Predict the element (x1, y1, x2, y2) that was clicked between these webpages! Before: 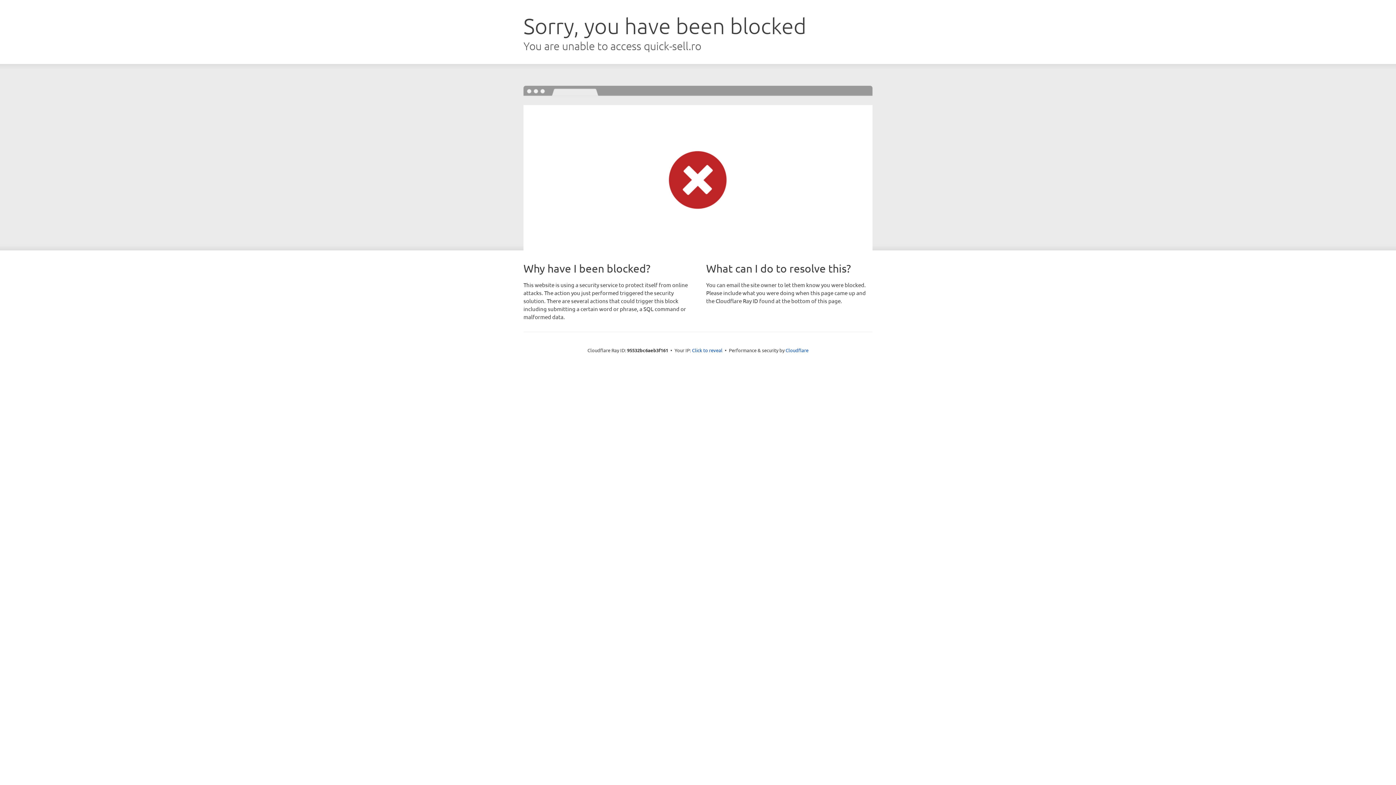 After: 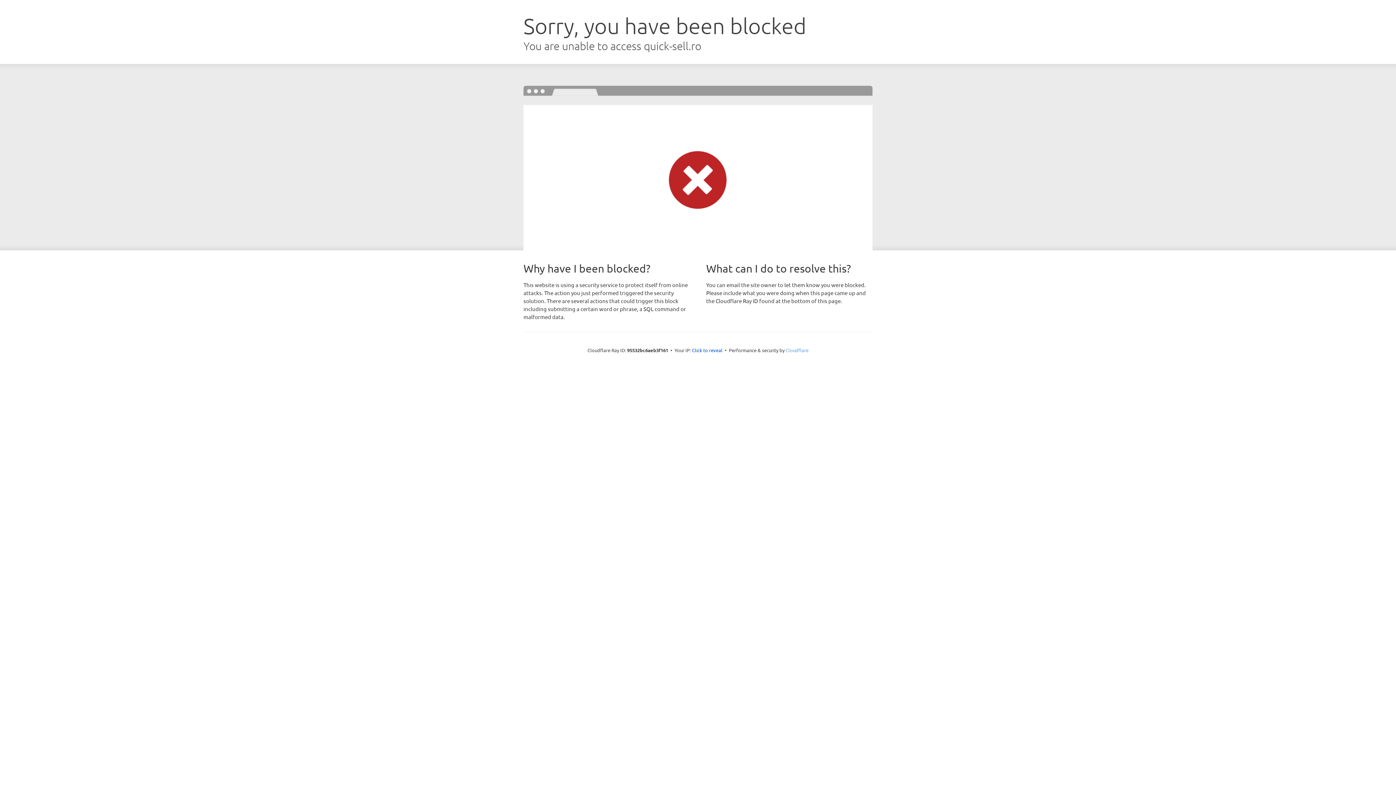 Action: label: Cloudflare bbox: (785, 347, 808, 353)